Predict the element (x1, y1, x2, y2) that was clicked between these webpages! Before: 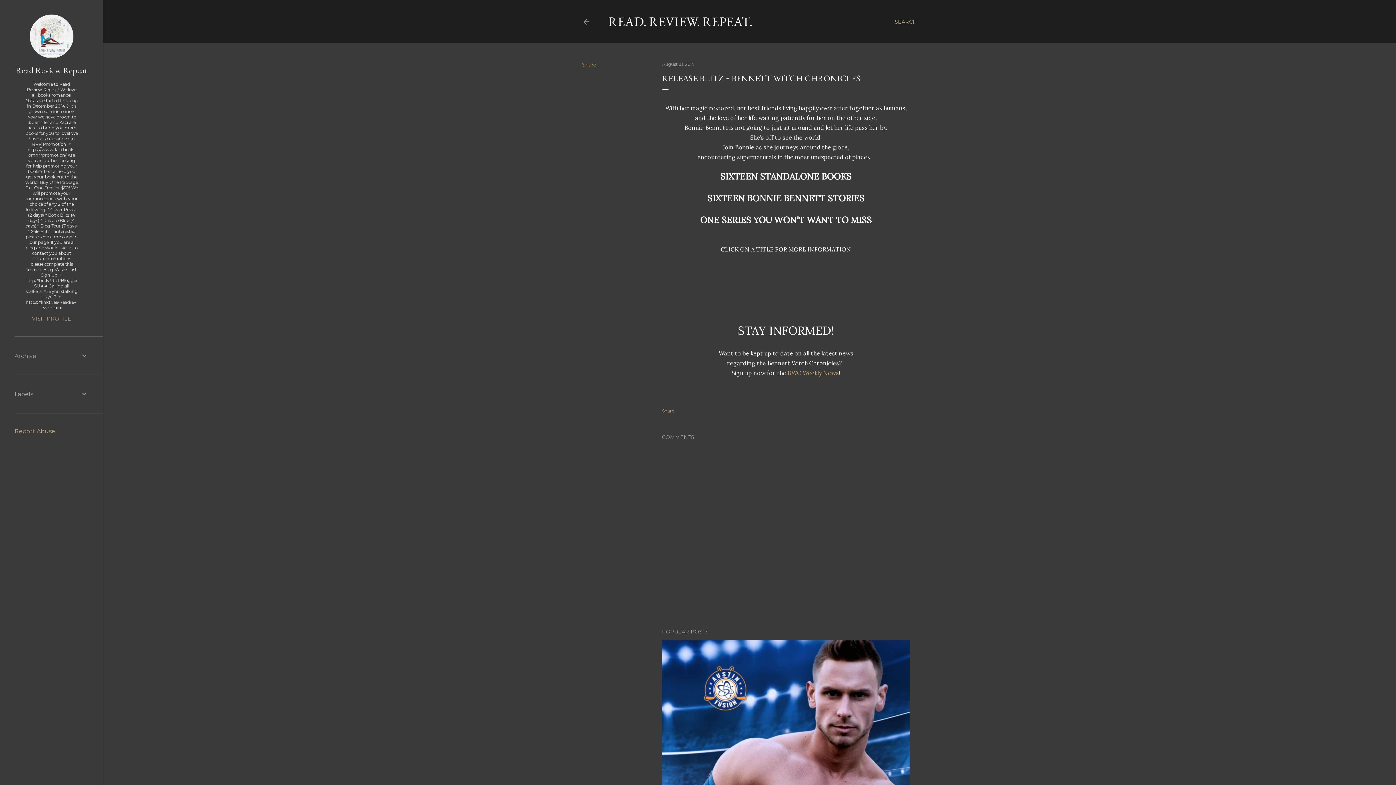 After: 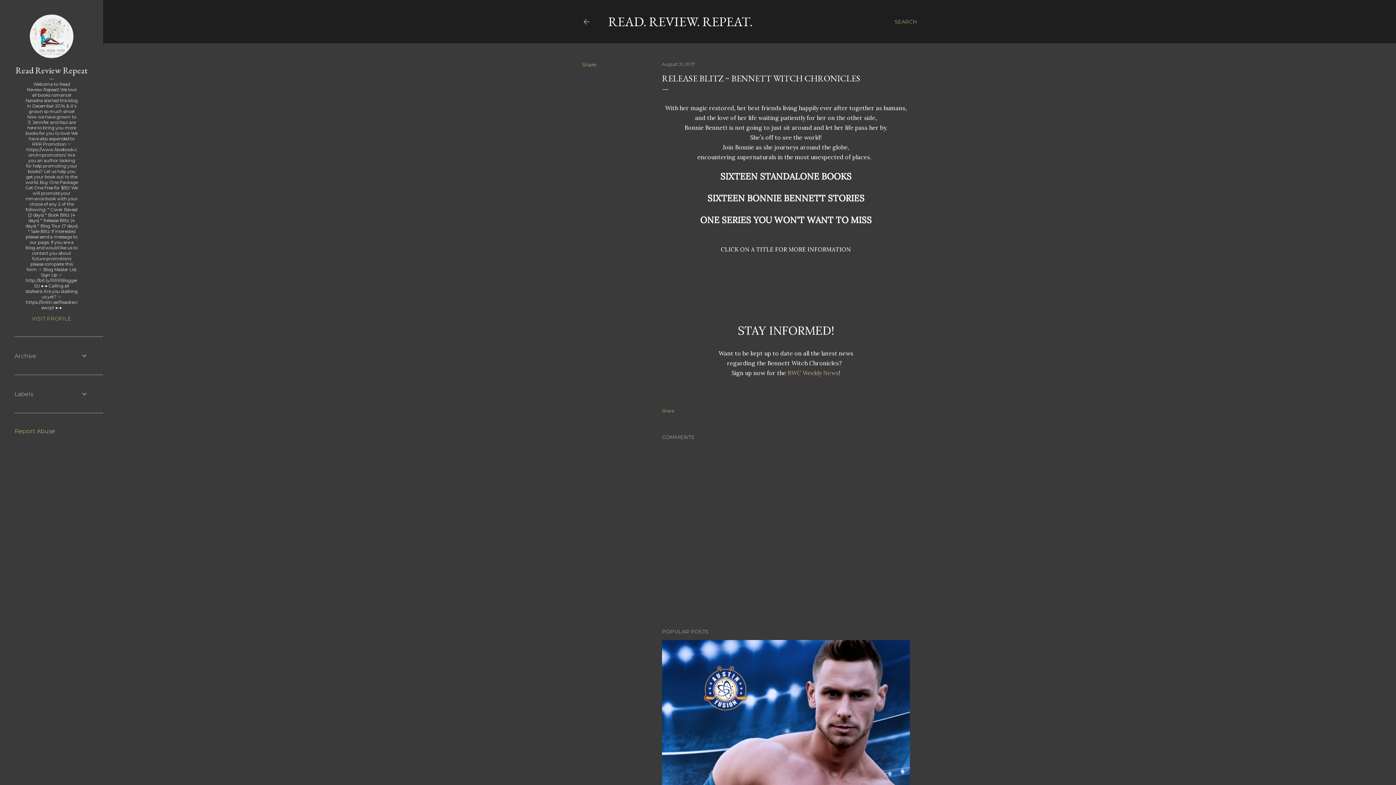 Action: label: Report Abuse bbox: (14, 428, 55, 434)